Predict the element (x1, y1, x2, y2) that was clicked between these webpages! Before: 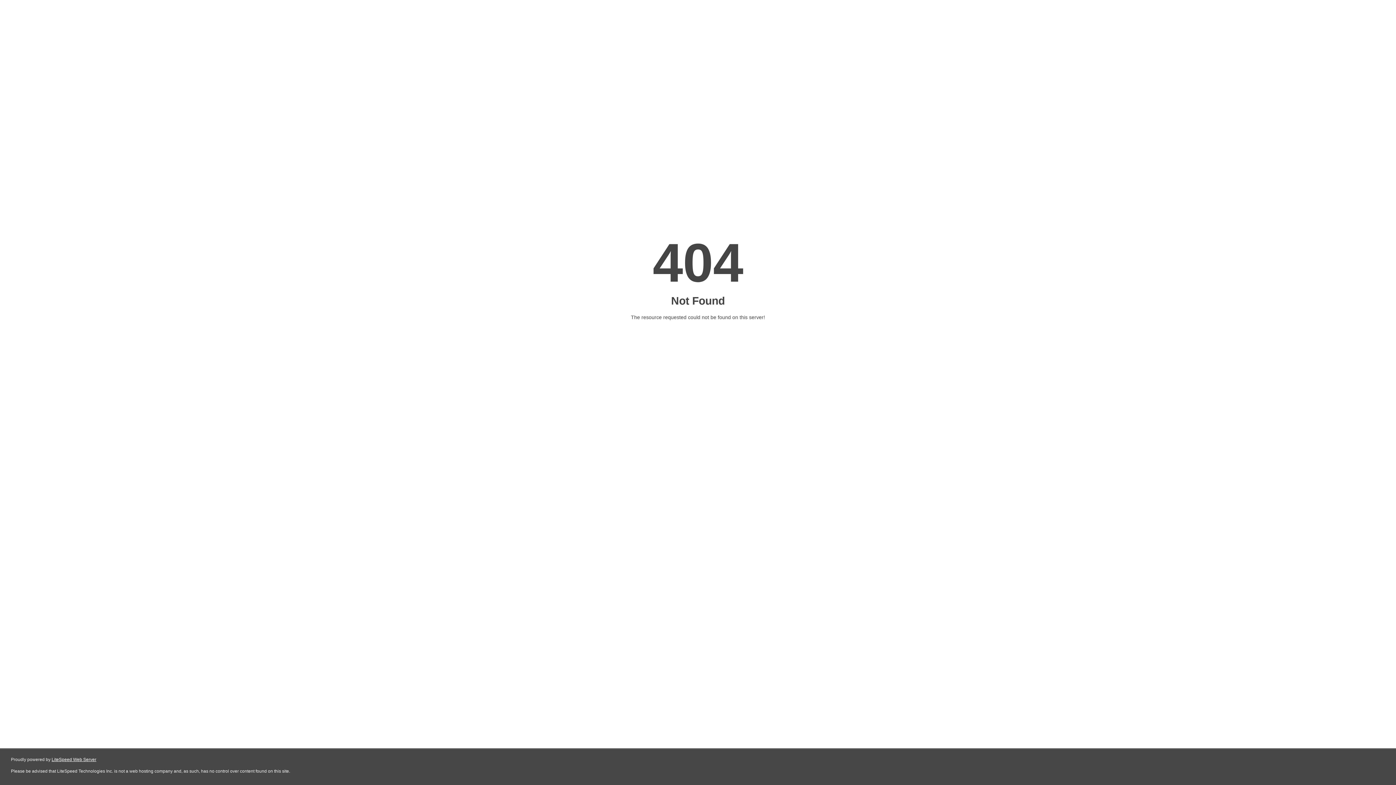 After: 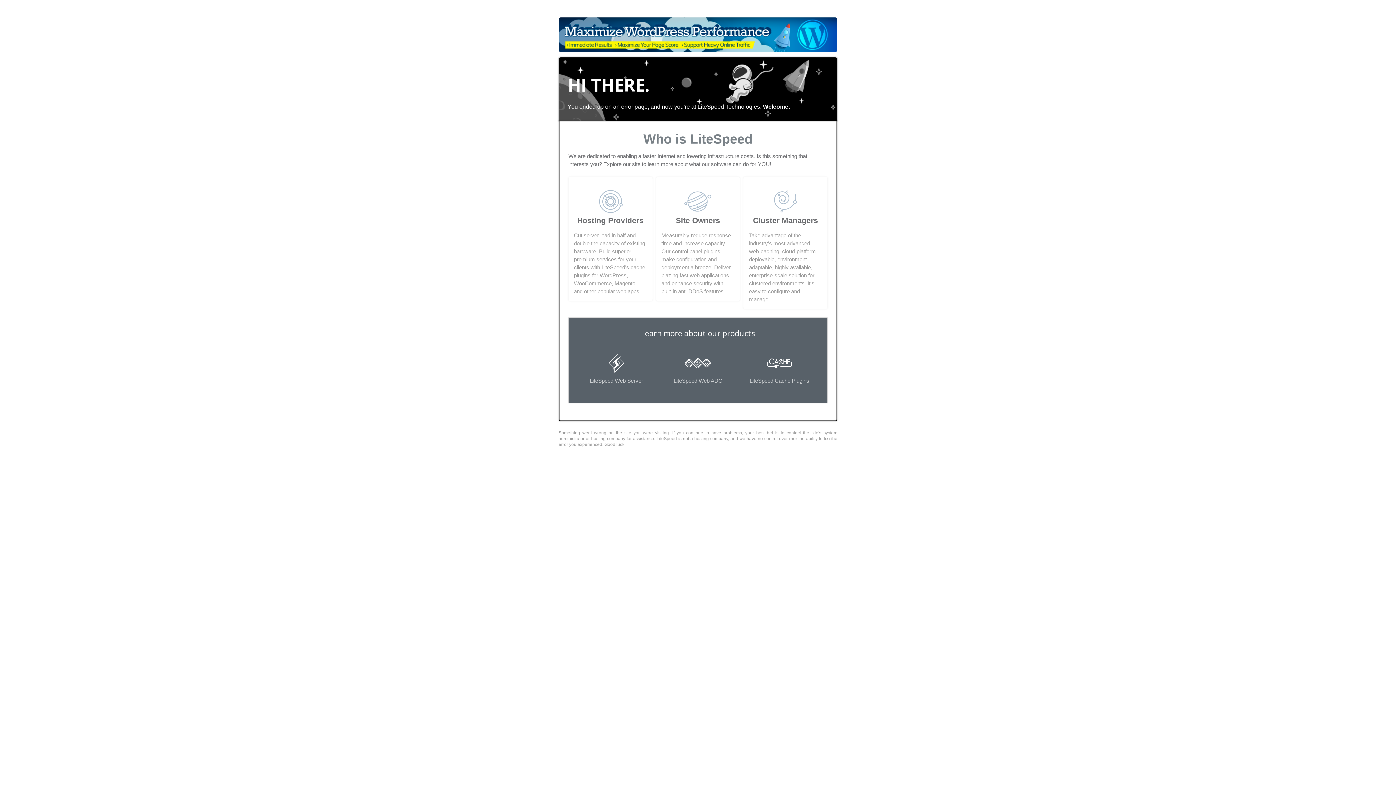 Action: bbox: (51, 757, 96, 762) label: LiteSpeed Web Server